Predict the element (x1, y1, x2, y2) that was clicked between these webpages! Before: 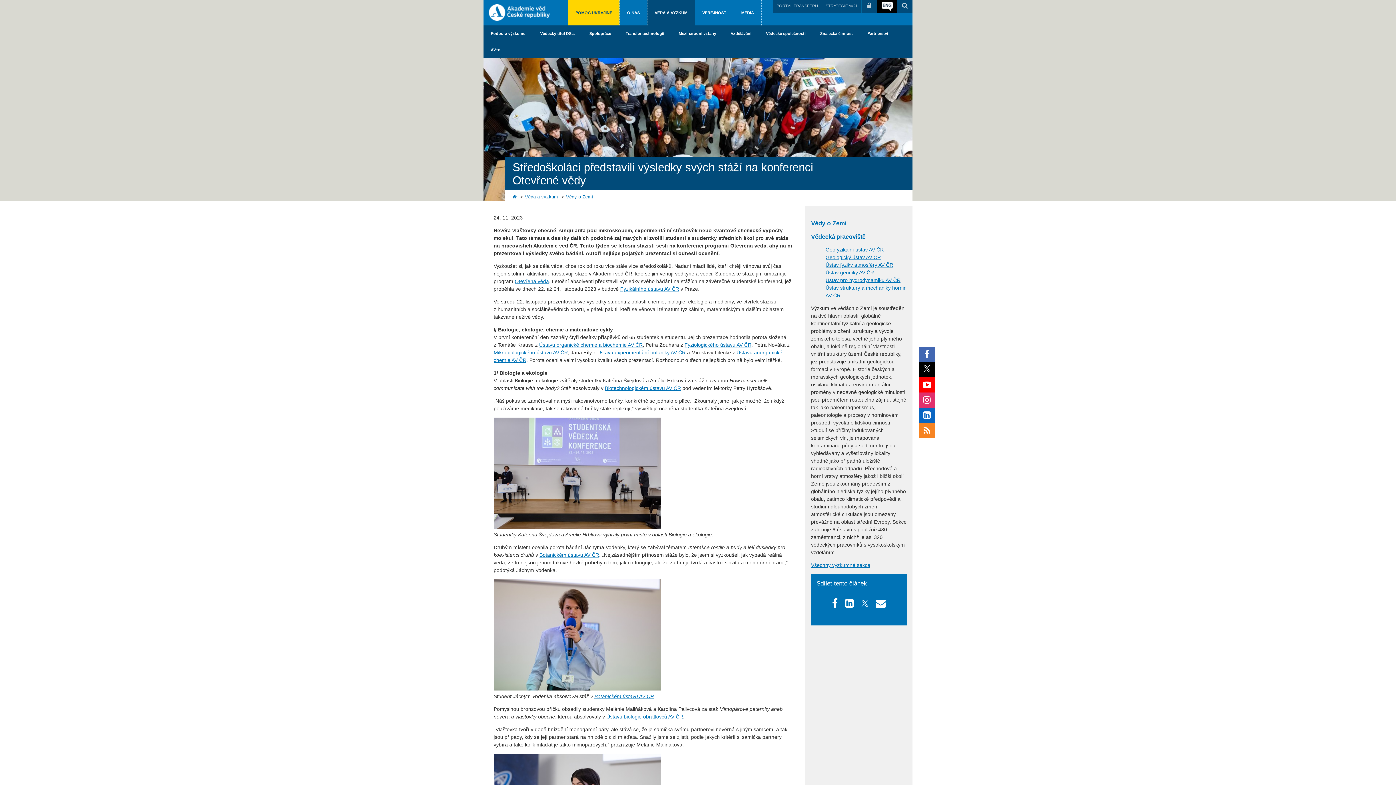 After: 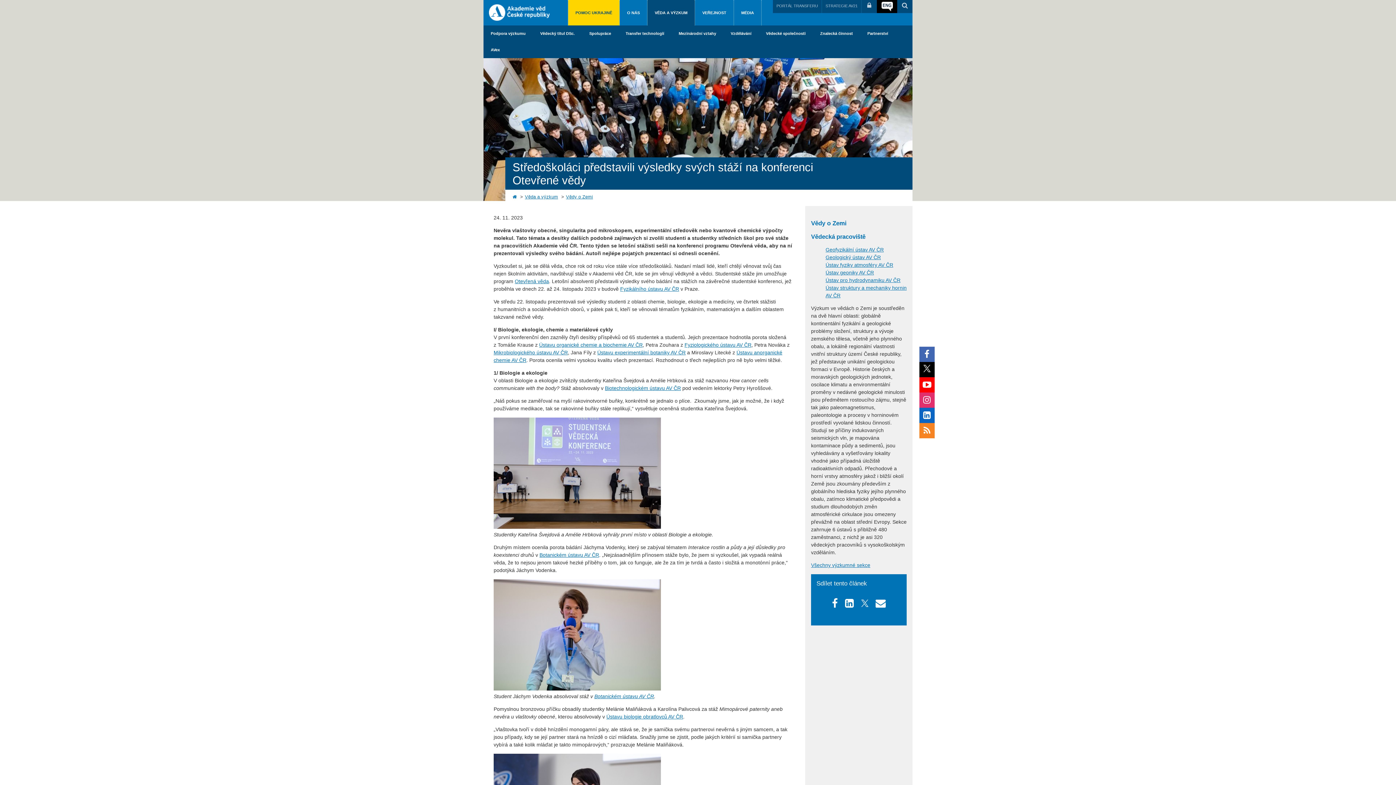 Action: bbox: (919, 423, 934, 438)